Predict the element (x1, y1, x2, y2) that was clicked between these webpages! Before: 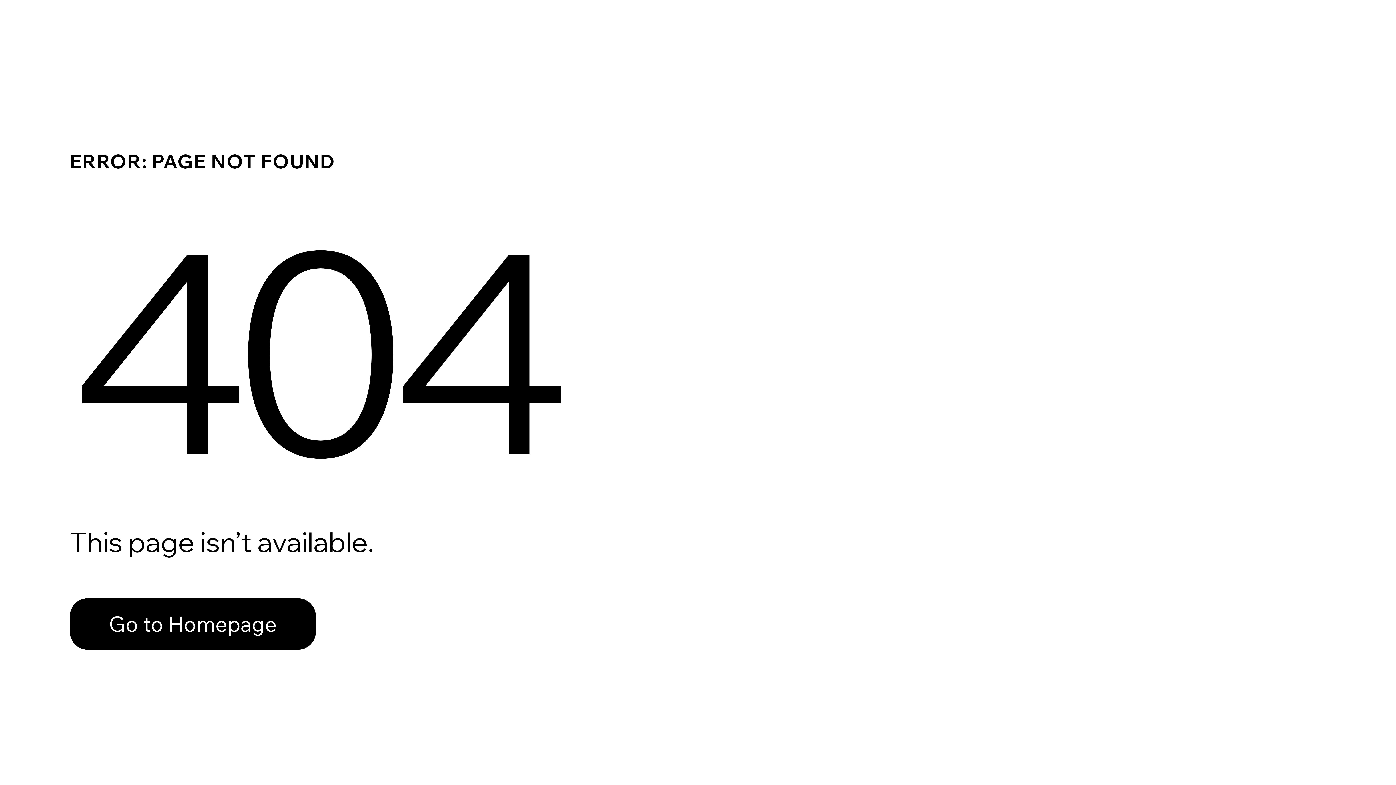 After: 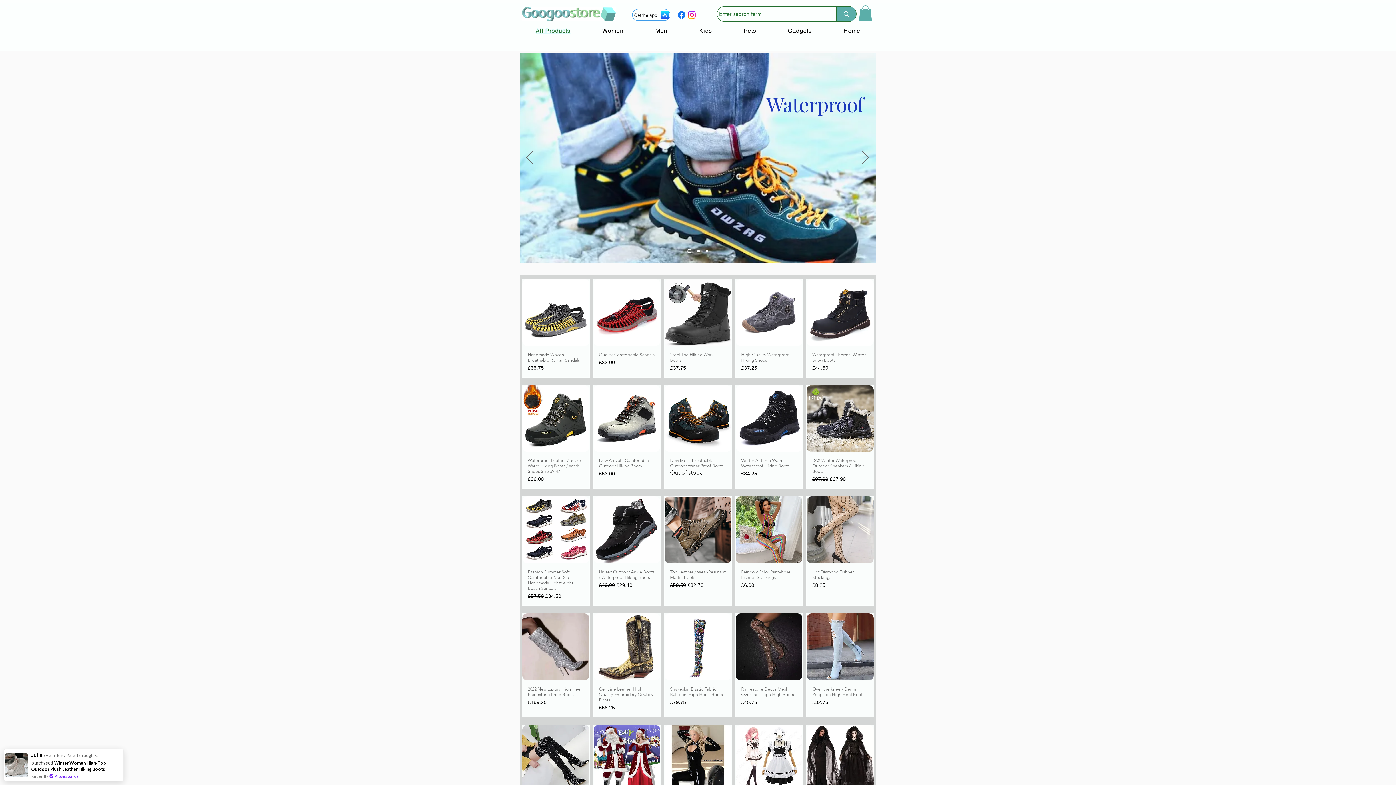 Action: label: Go to Homepage bbox: (69, 598, 316, 650)